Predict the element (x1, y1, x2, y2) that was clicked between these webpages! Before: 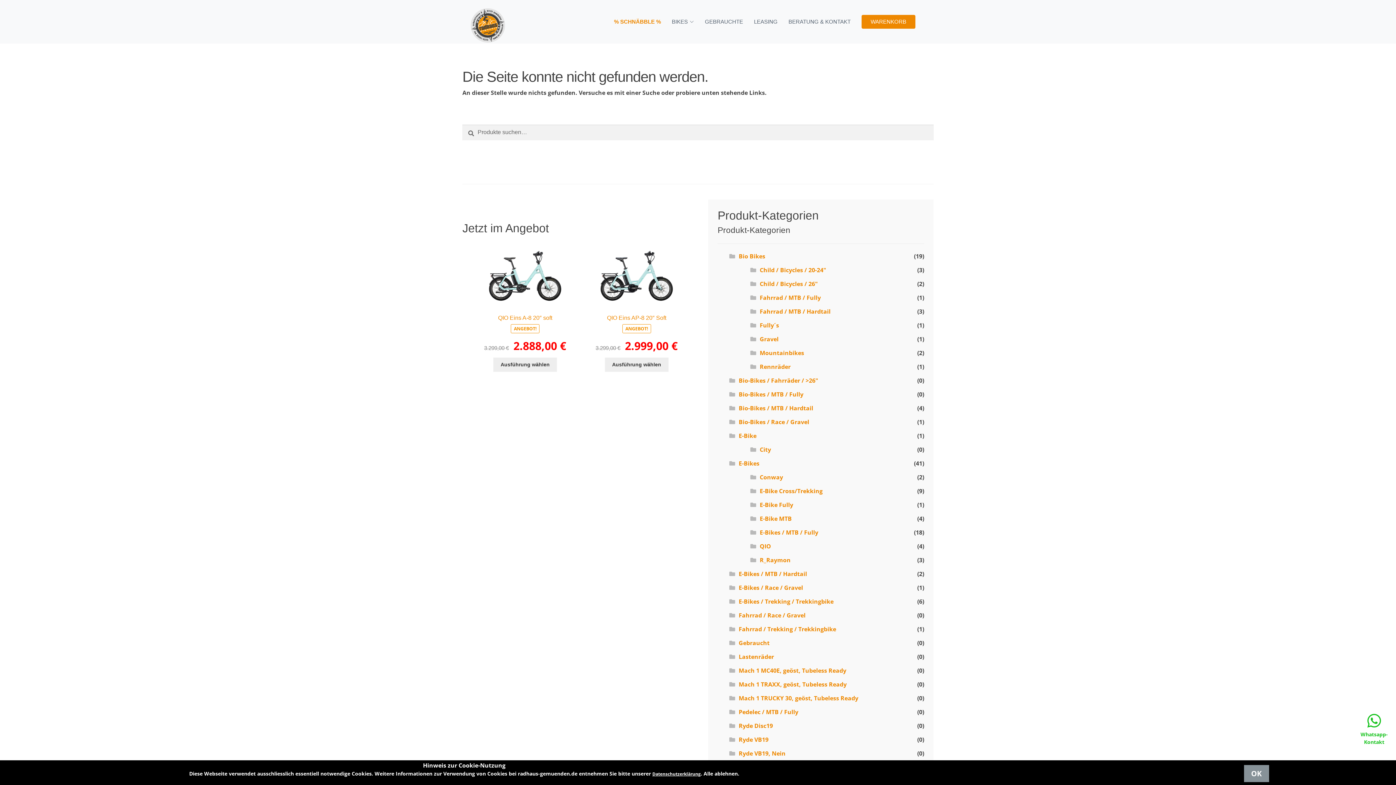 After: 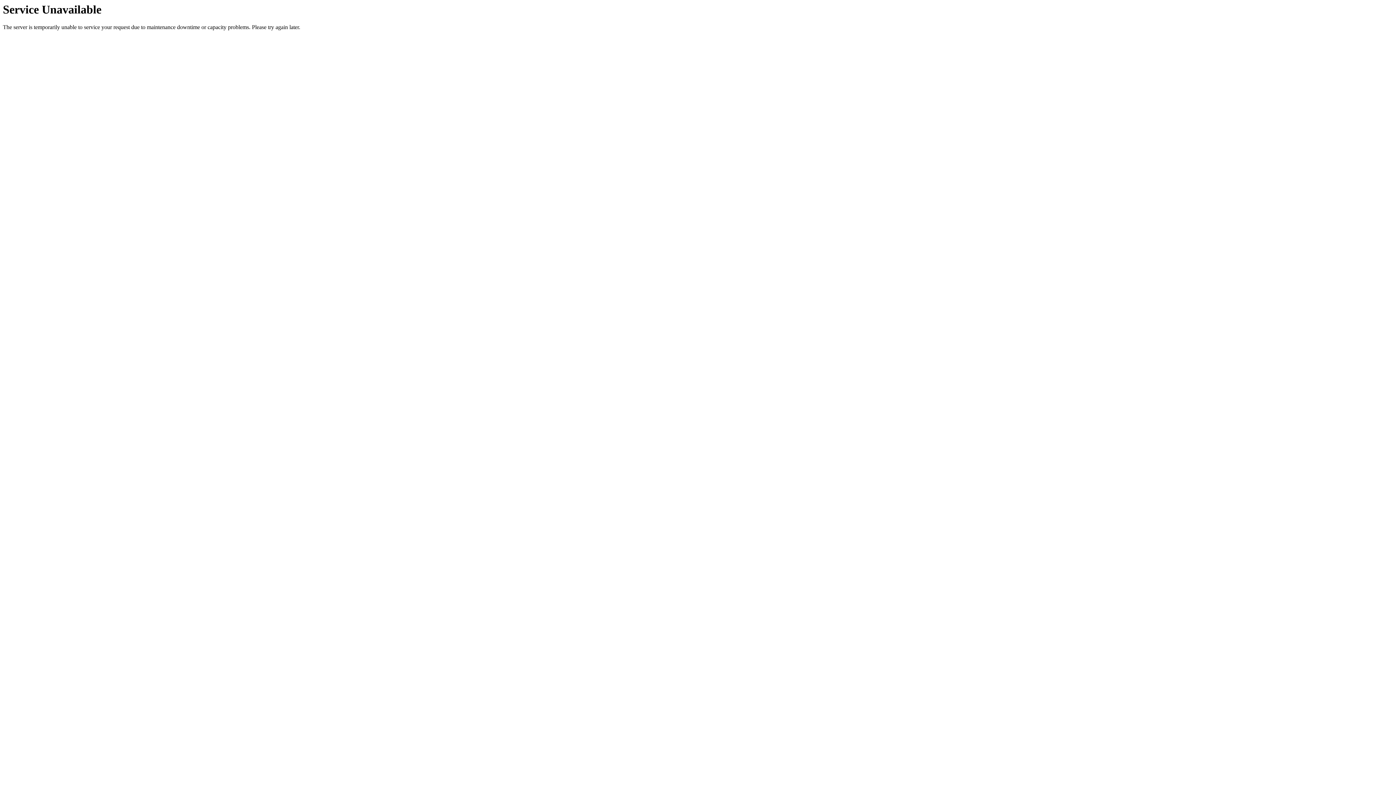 Action: label: E-Bike Cross/Trekking bbox: (759, 487, 822, 495)